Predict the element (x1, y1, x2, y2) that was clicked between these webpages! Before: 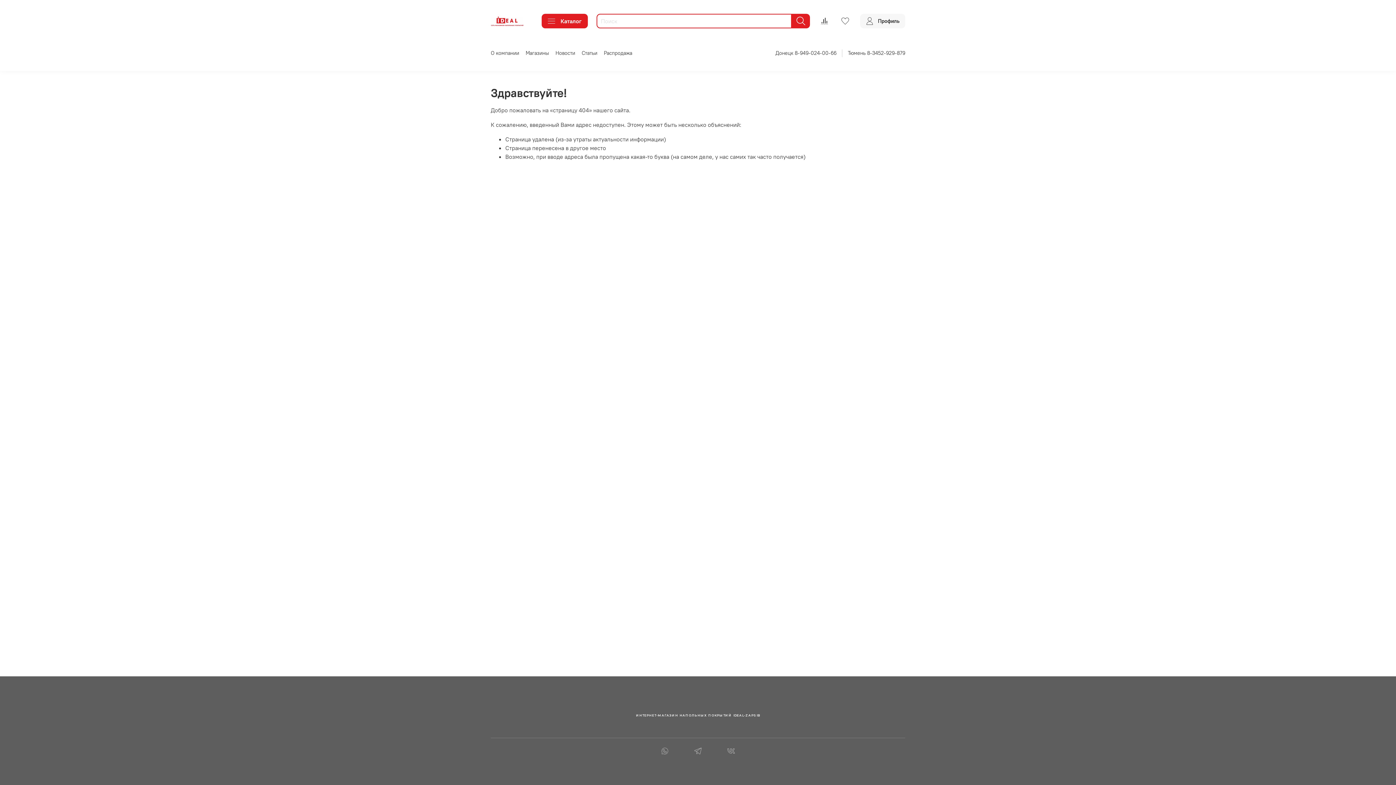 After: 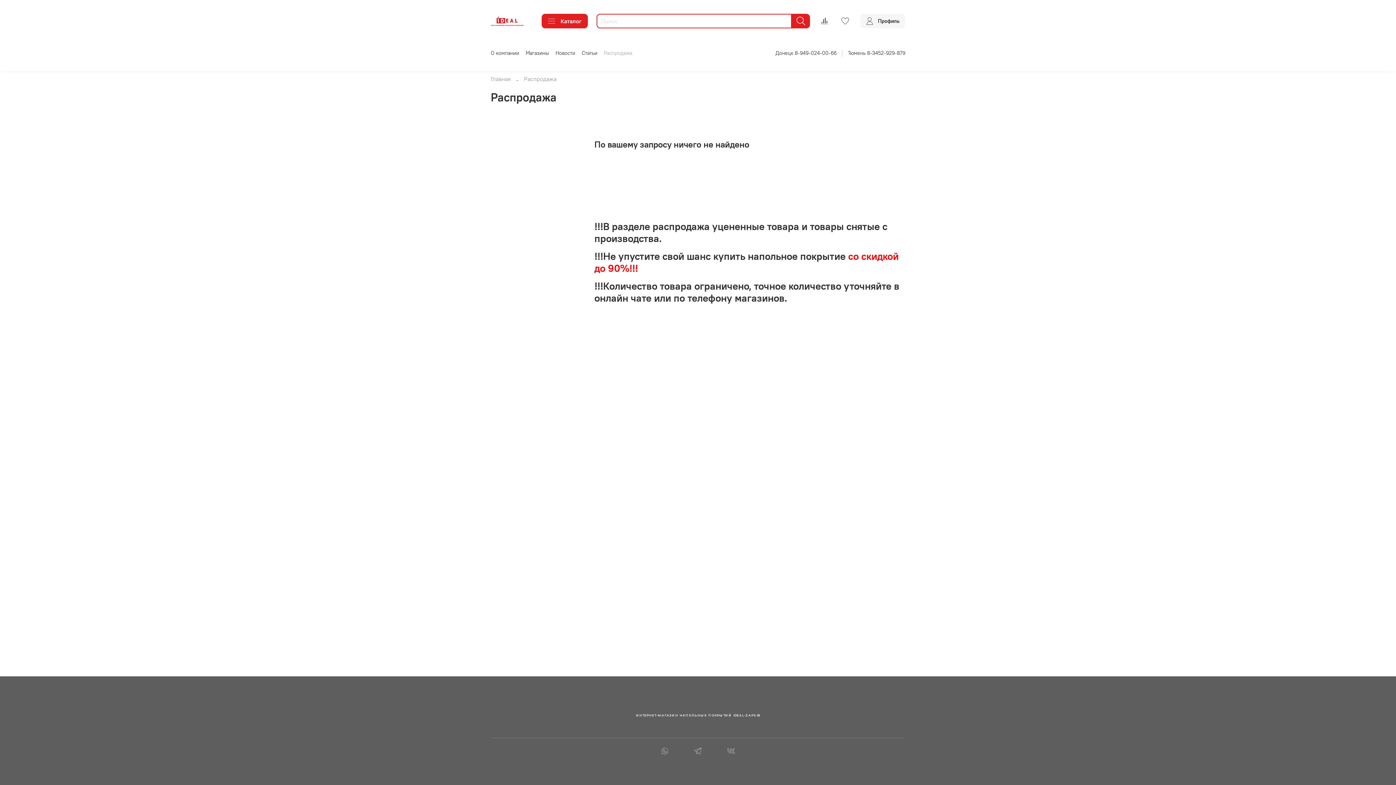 Action: label: Распродажа bbox: (604, 49, 632, 56)